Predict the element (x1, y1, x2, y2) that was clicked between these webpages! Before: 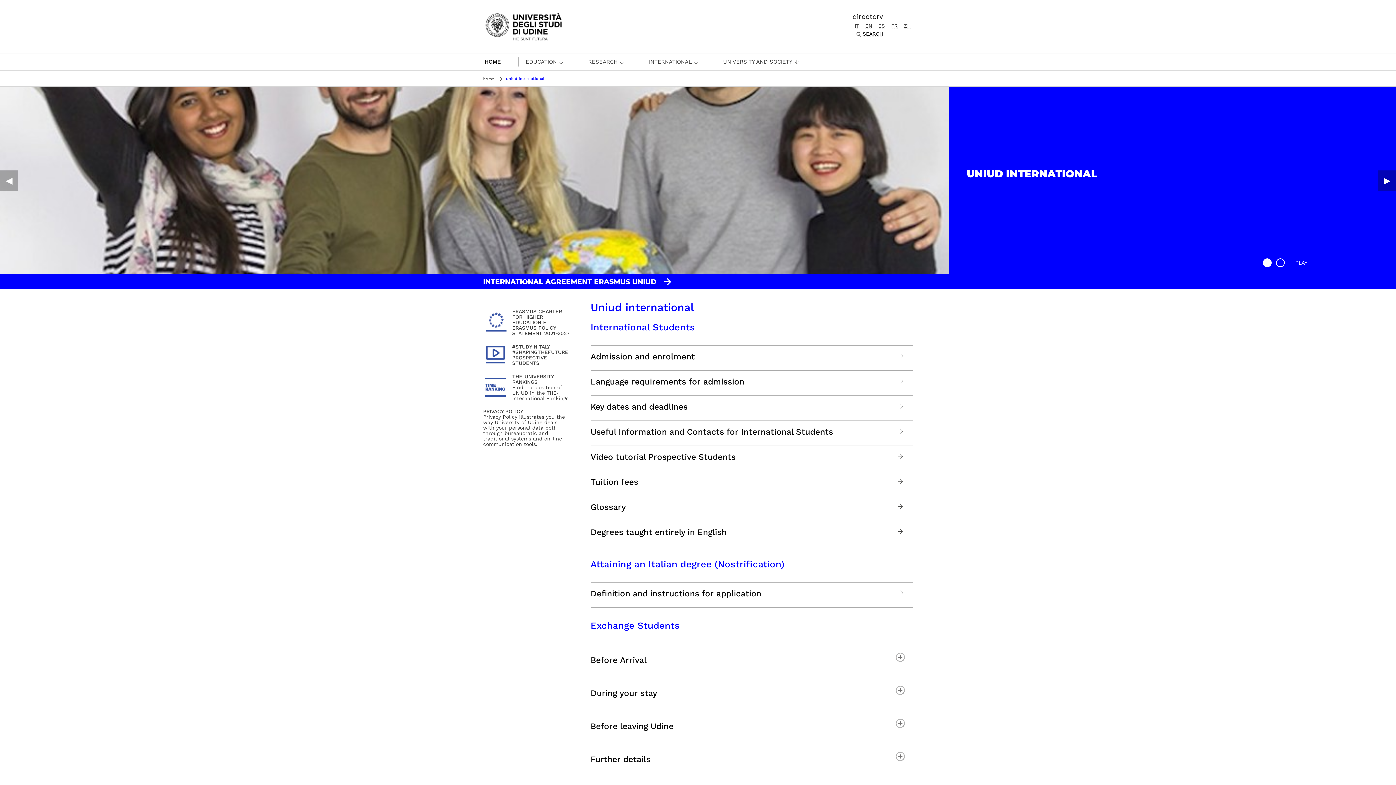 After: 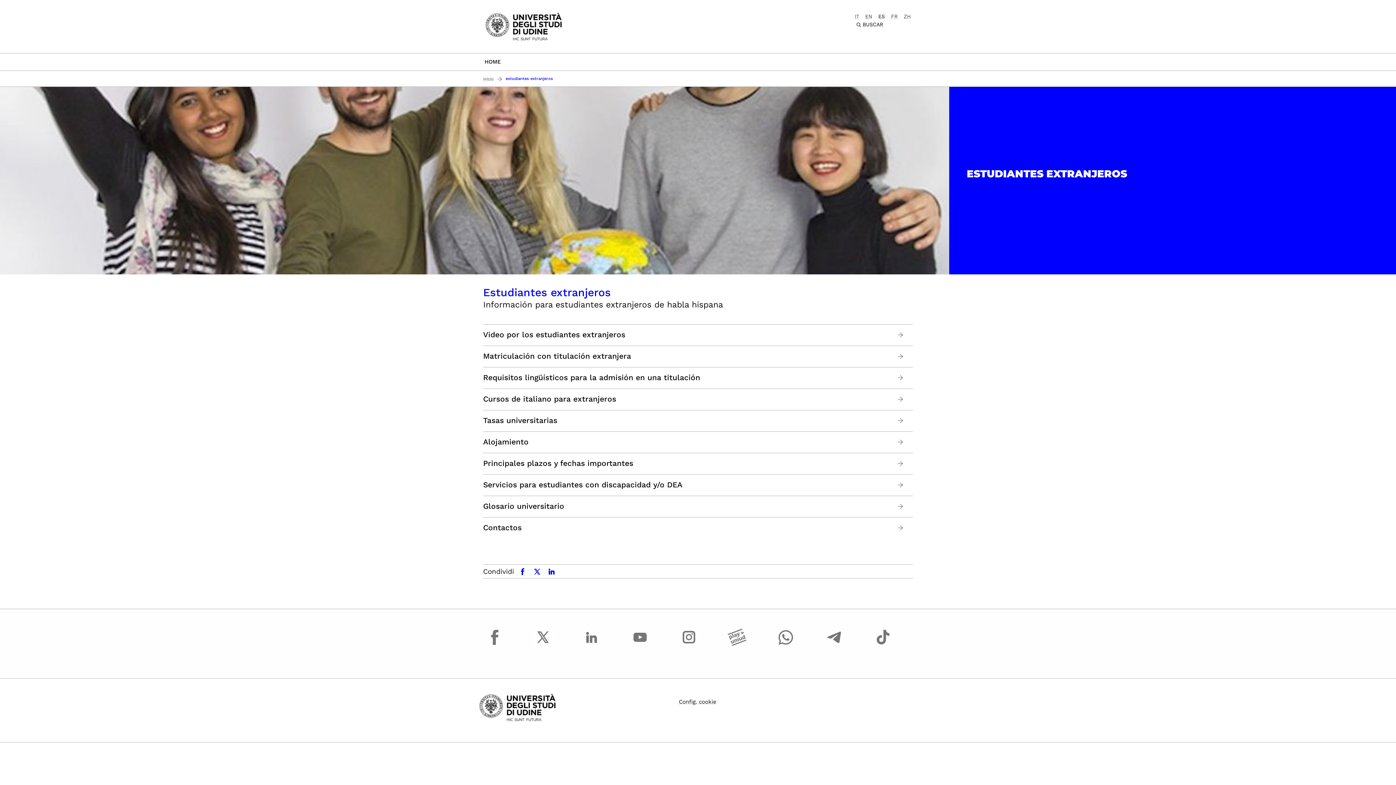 Action: label: ES bbox: (876, 22, 887, 28)